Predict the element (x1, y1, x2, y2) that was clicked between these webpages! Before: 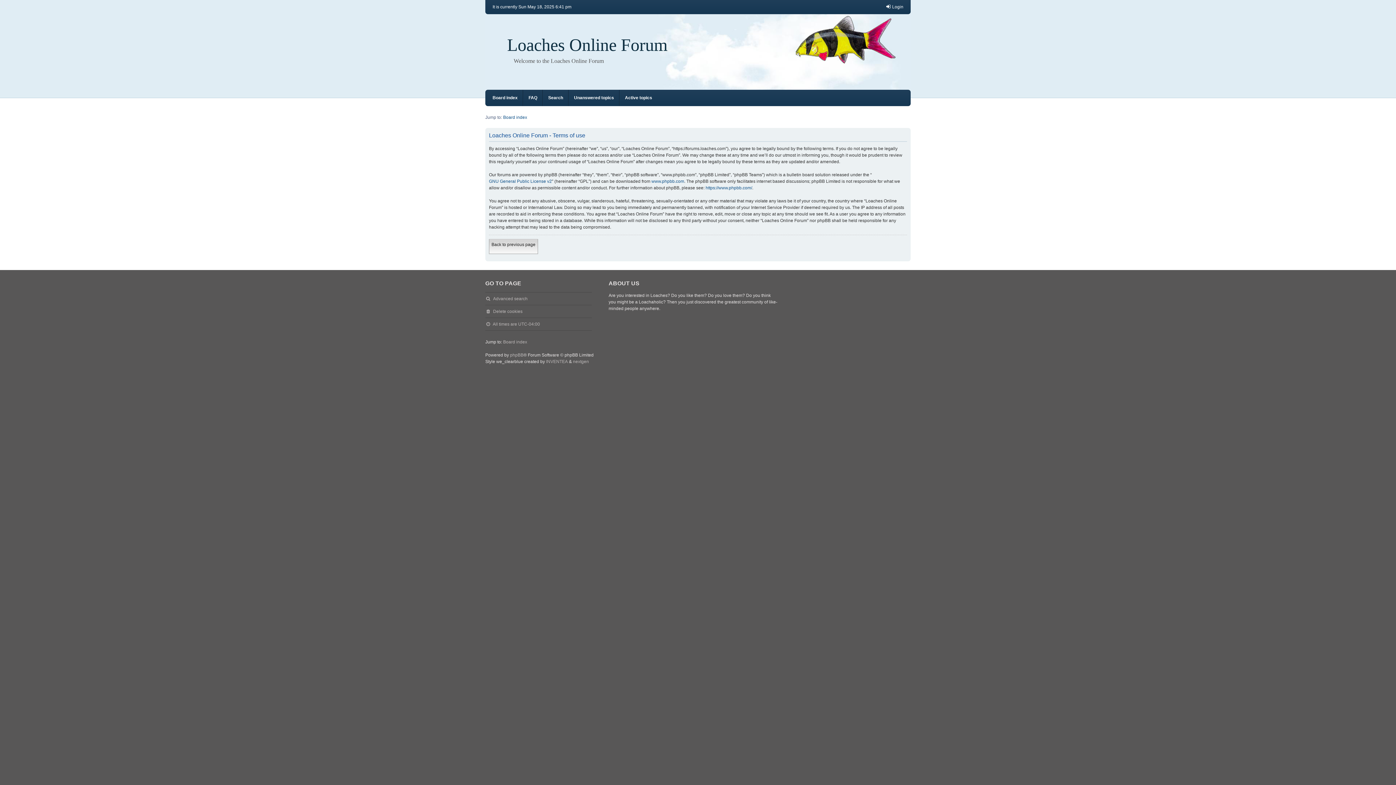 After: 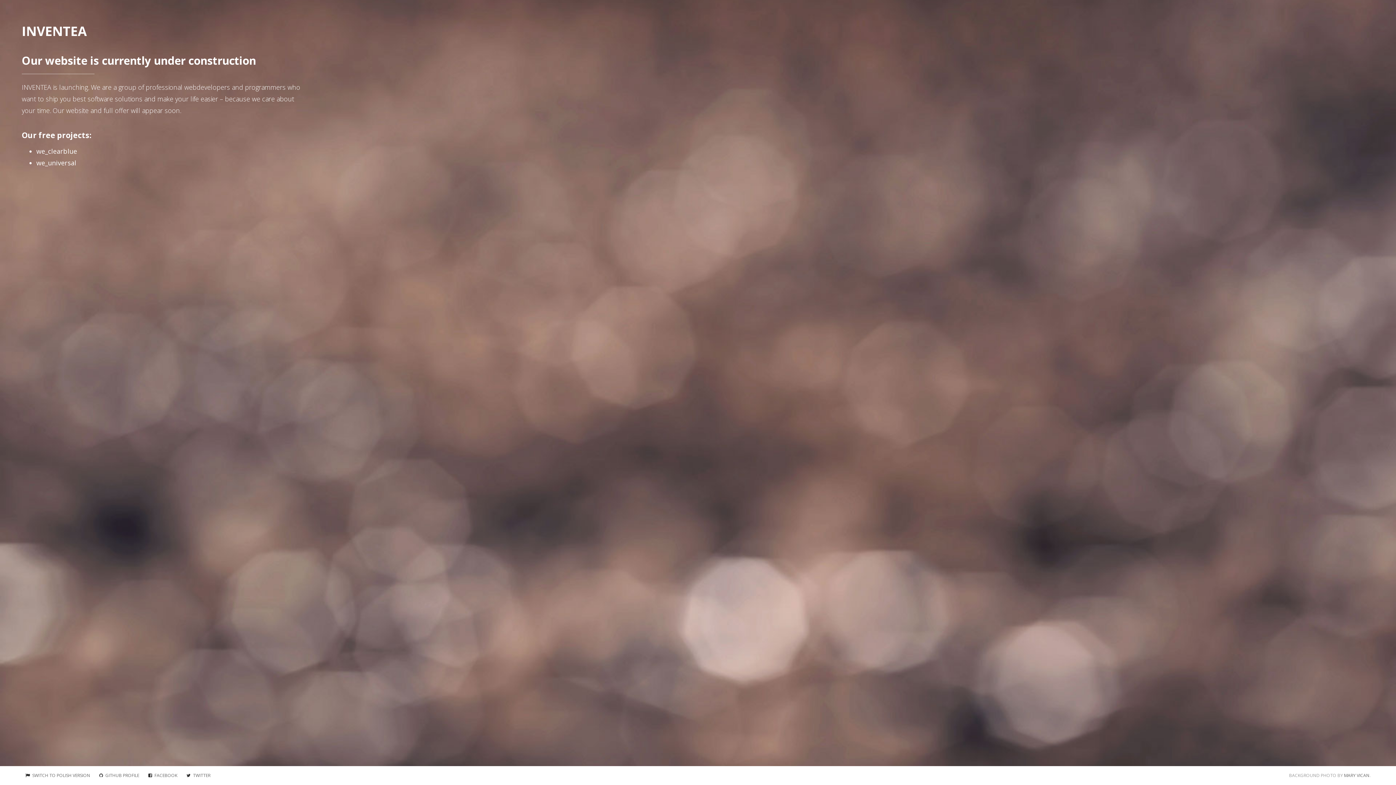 Action: bbox: (546, 358, 568, 365) label: INVENTEA